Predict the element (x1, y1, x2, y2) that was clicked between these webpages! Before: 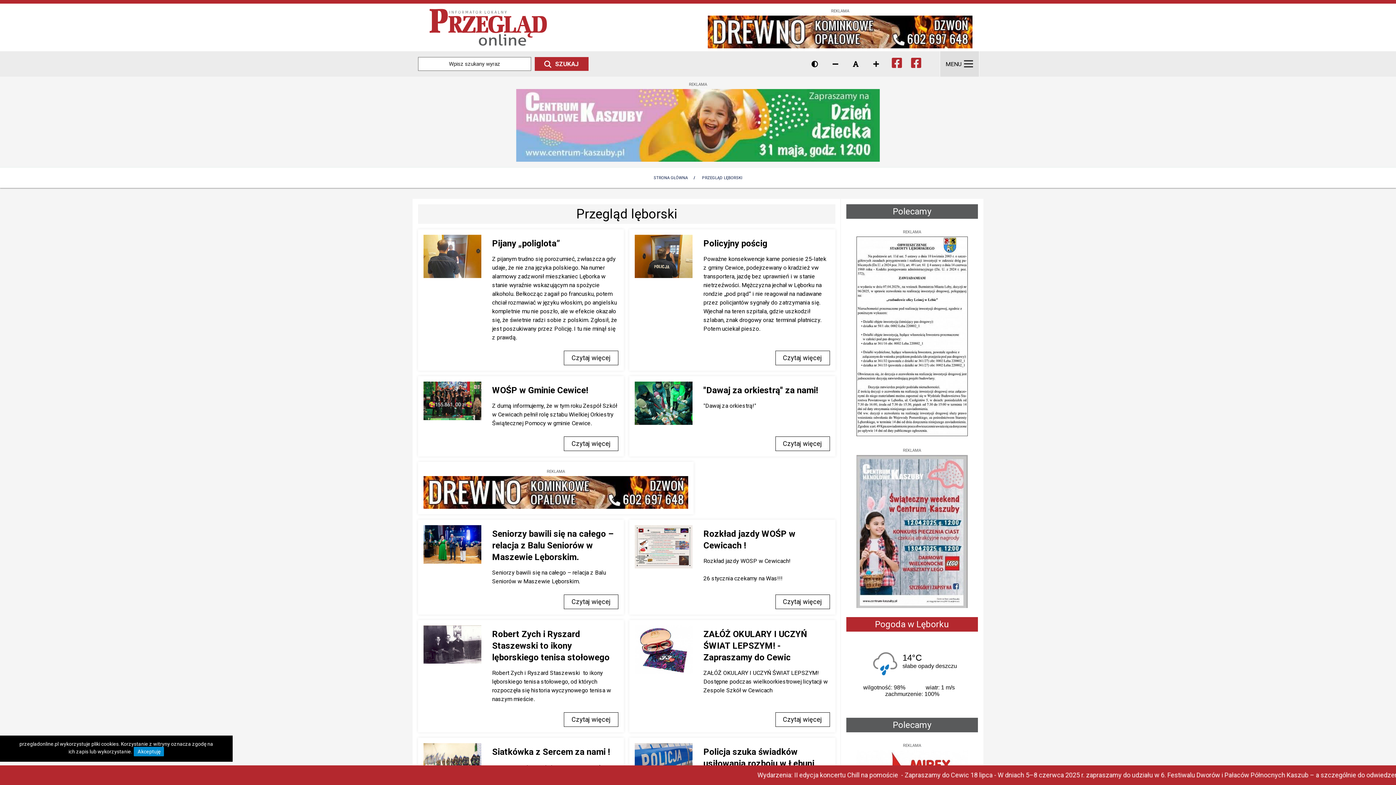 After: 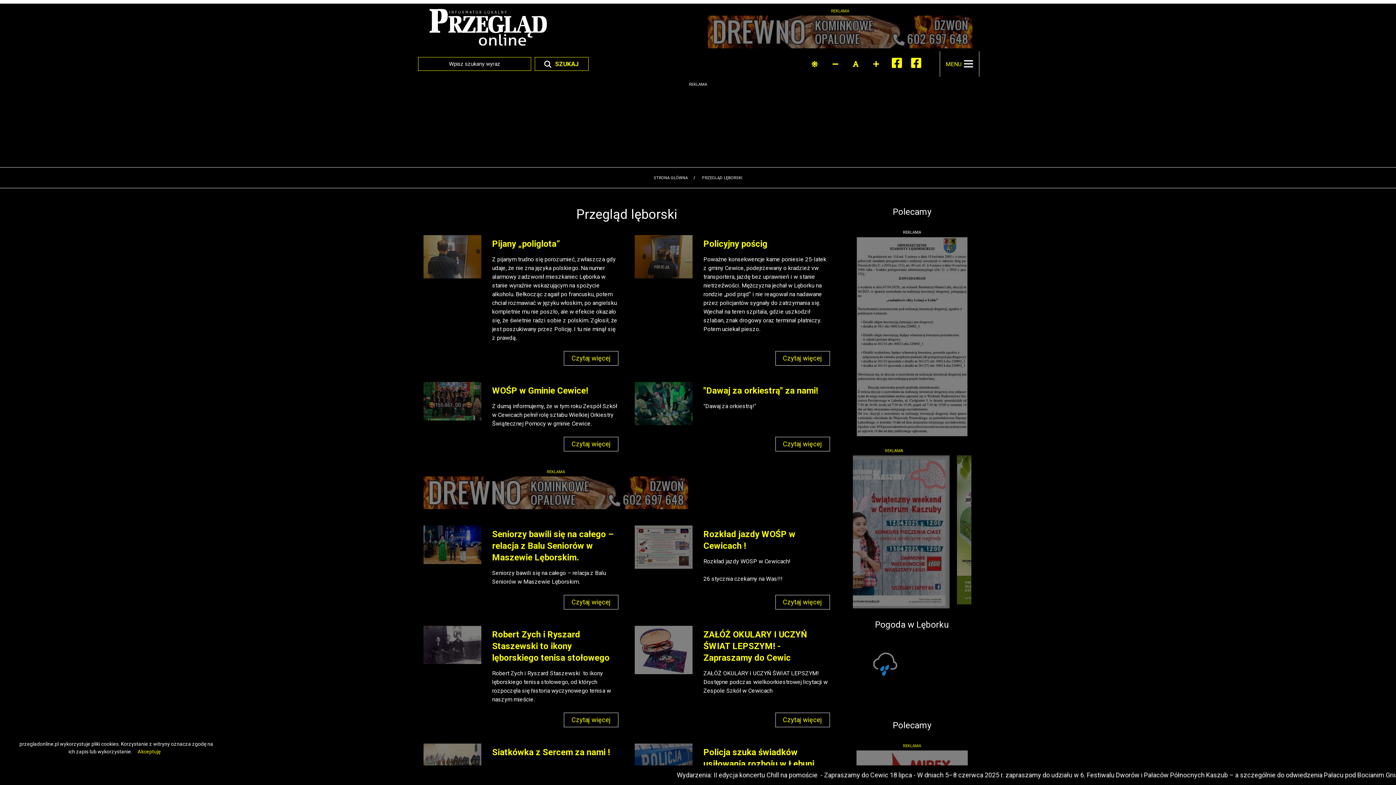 Action: label: Wersja kontrastowa strony bbox: (804, 57, 825, 70)